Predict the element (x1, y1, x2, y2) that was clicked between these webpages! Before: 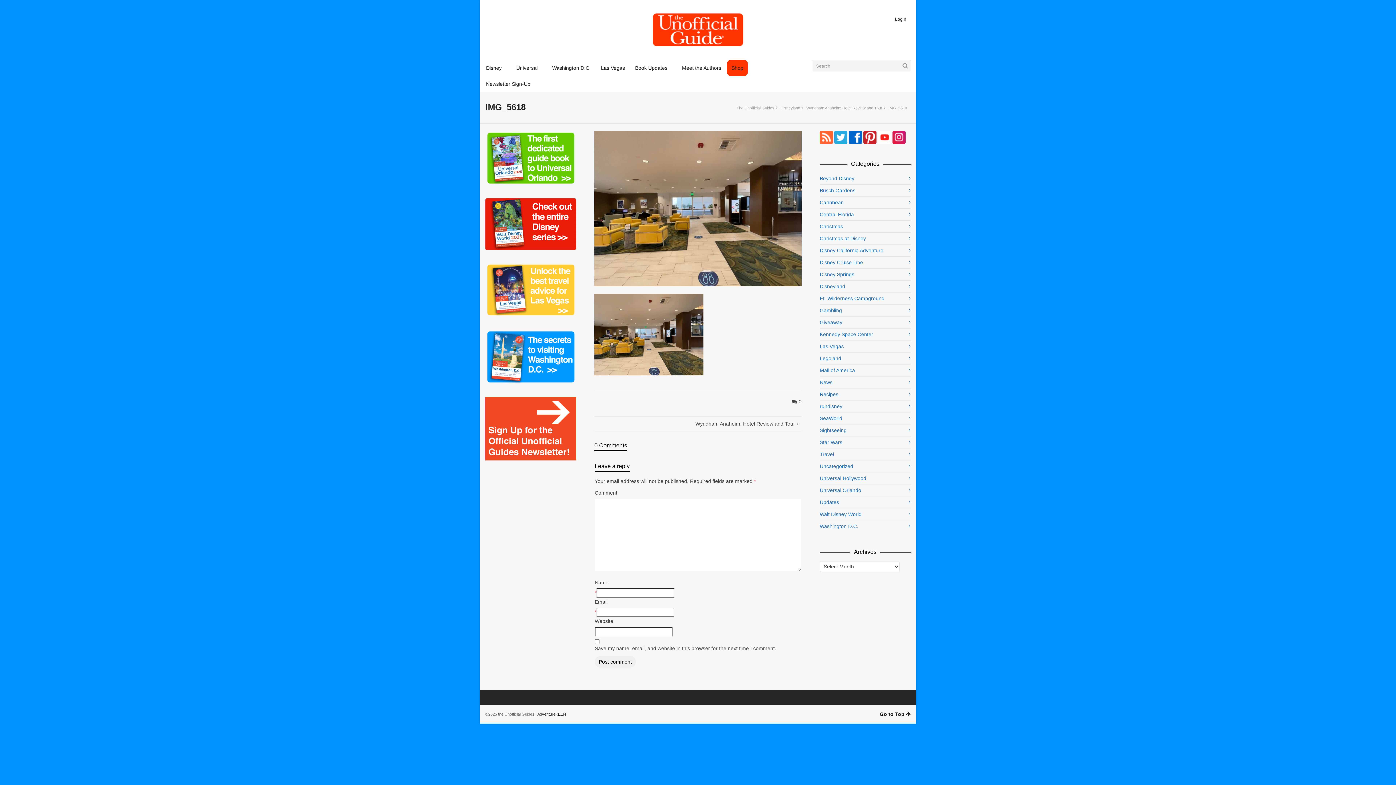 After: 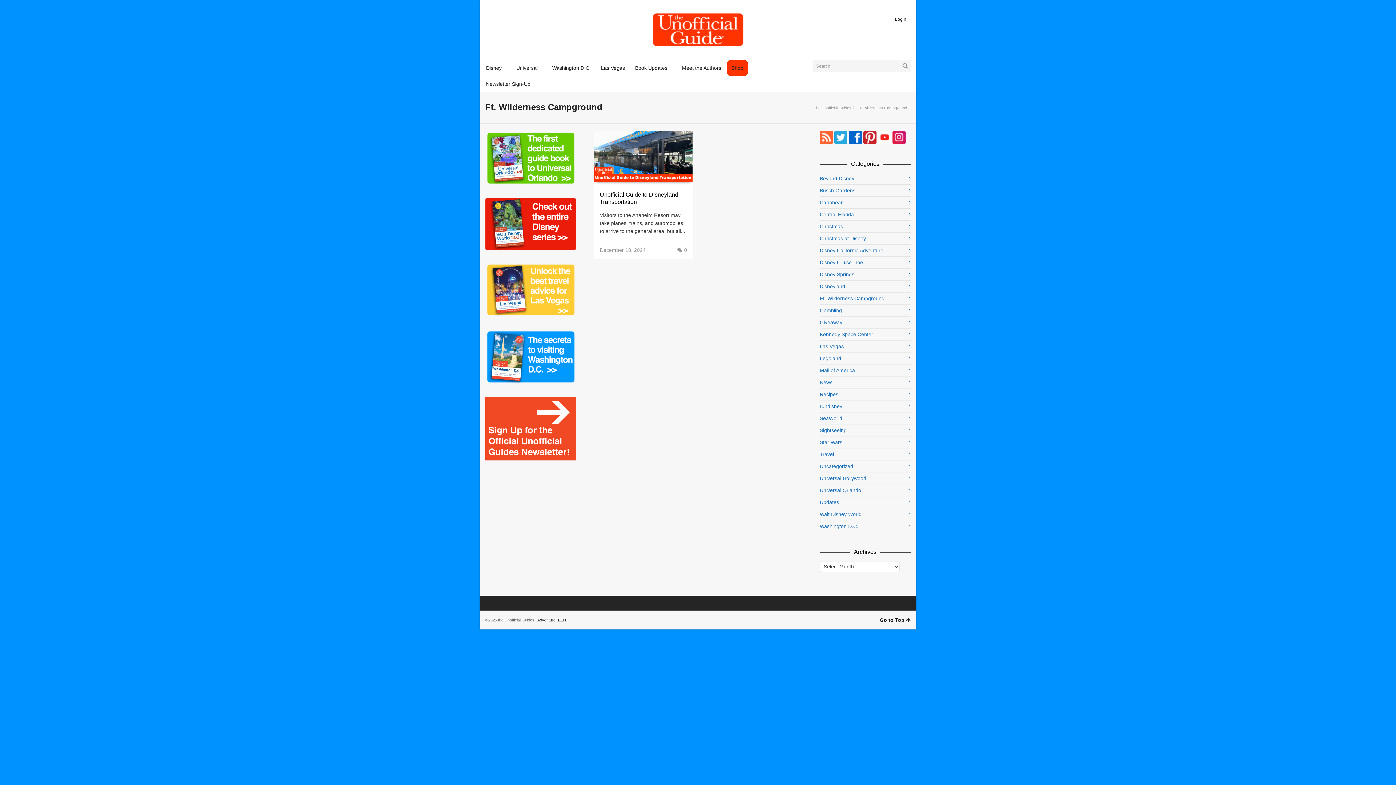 Action: bbox: (820, 292, 910, 304) label: Ft. Wilderness Campground